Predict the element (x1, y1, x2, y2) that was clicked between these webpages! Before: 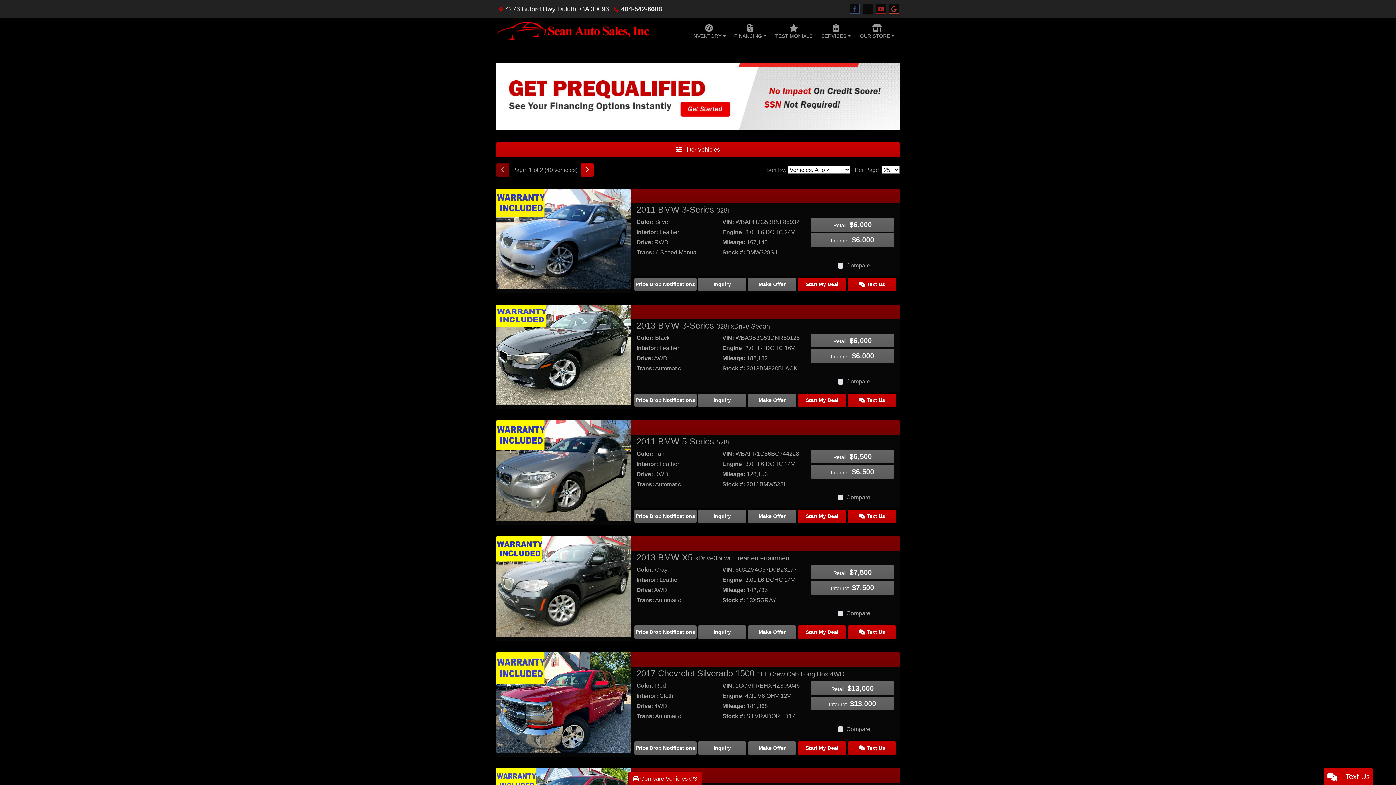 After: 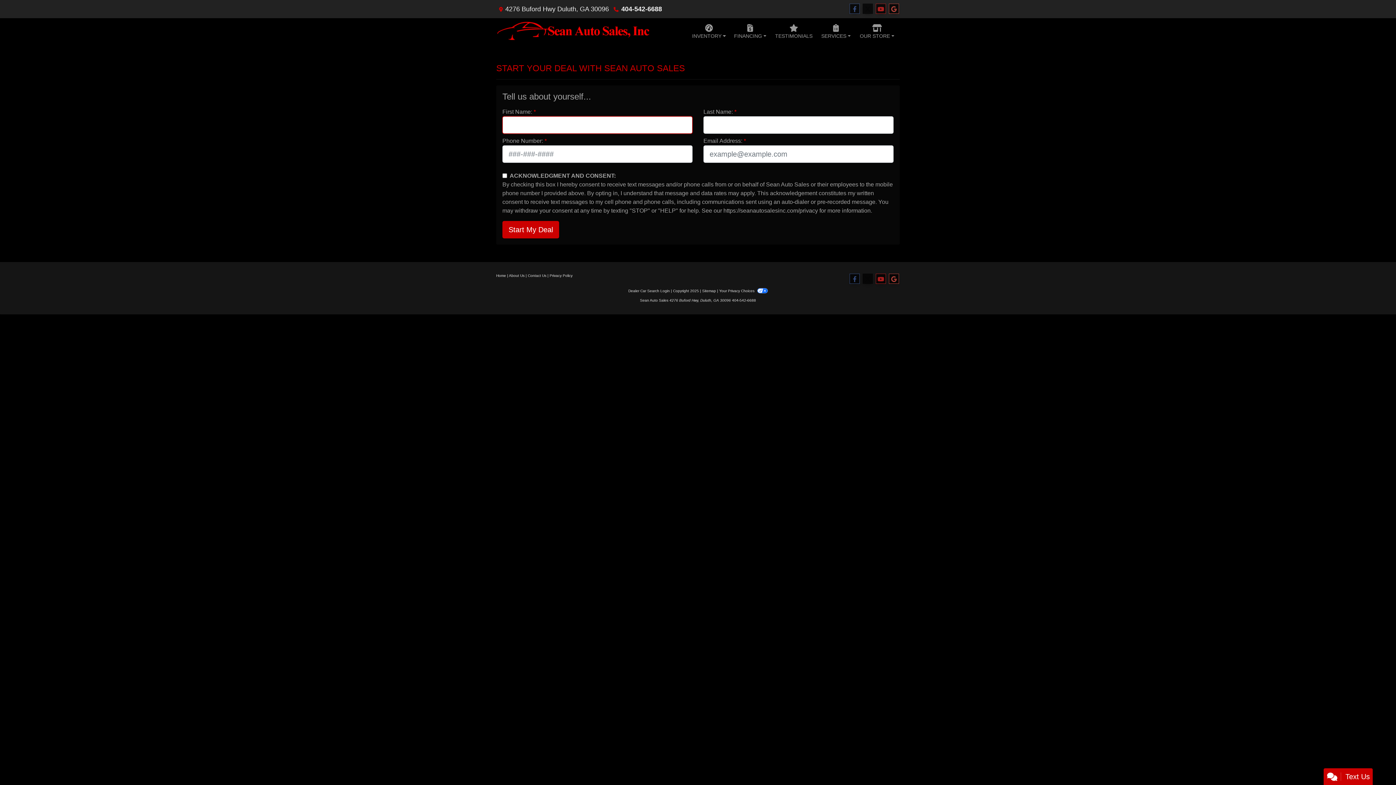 Action: bbox: (797, 625, 846, 639) label: Start My Deal